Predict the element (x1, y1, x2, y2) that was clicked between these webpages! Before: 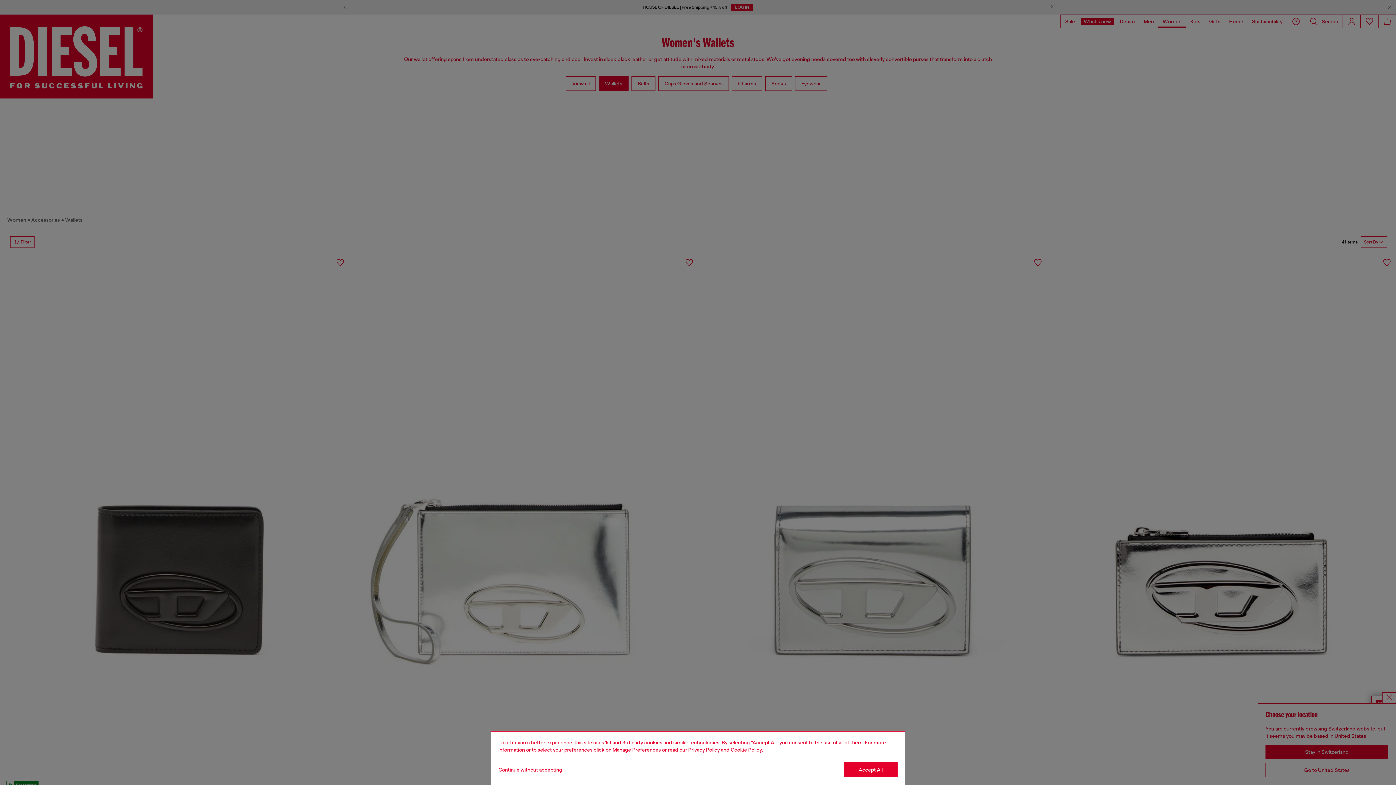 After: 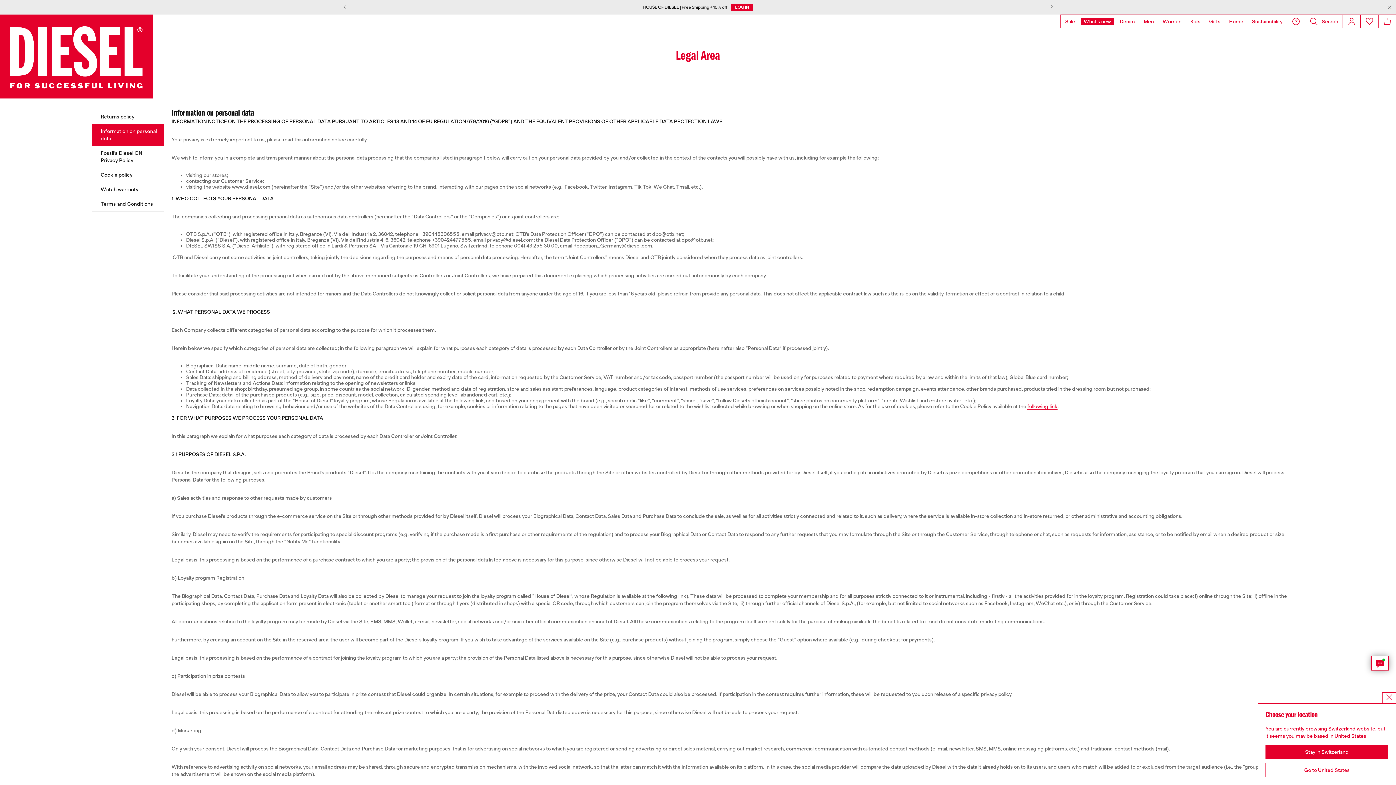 Action: bbox: (688, 747, 720, 753) label: privacy Policy